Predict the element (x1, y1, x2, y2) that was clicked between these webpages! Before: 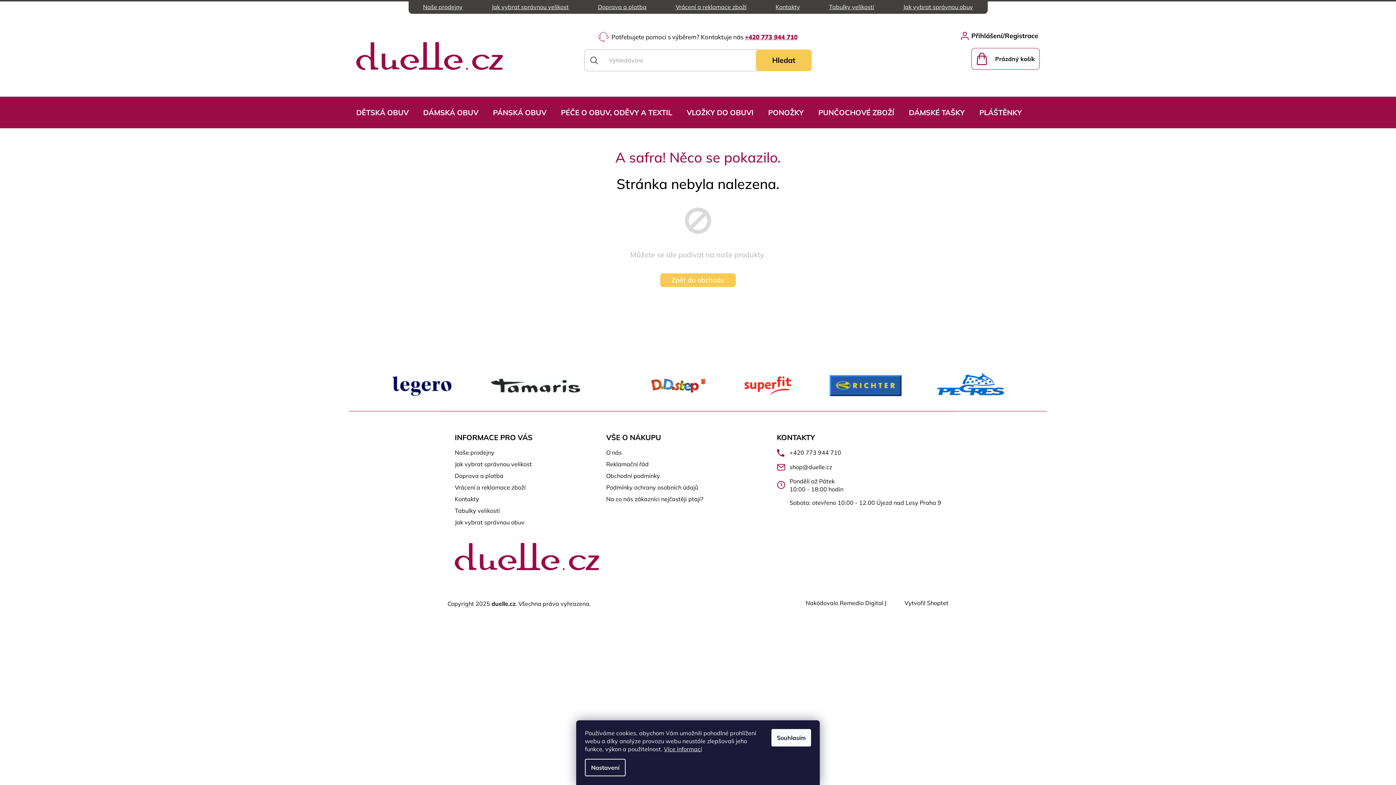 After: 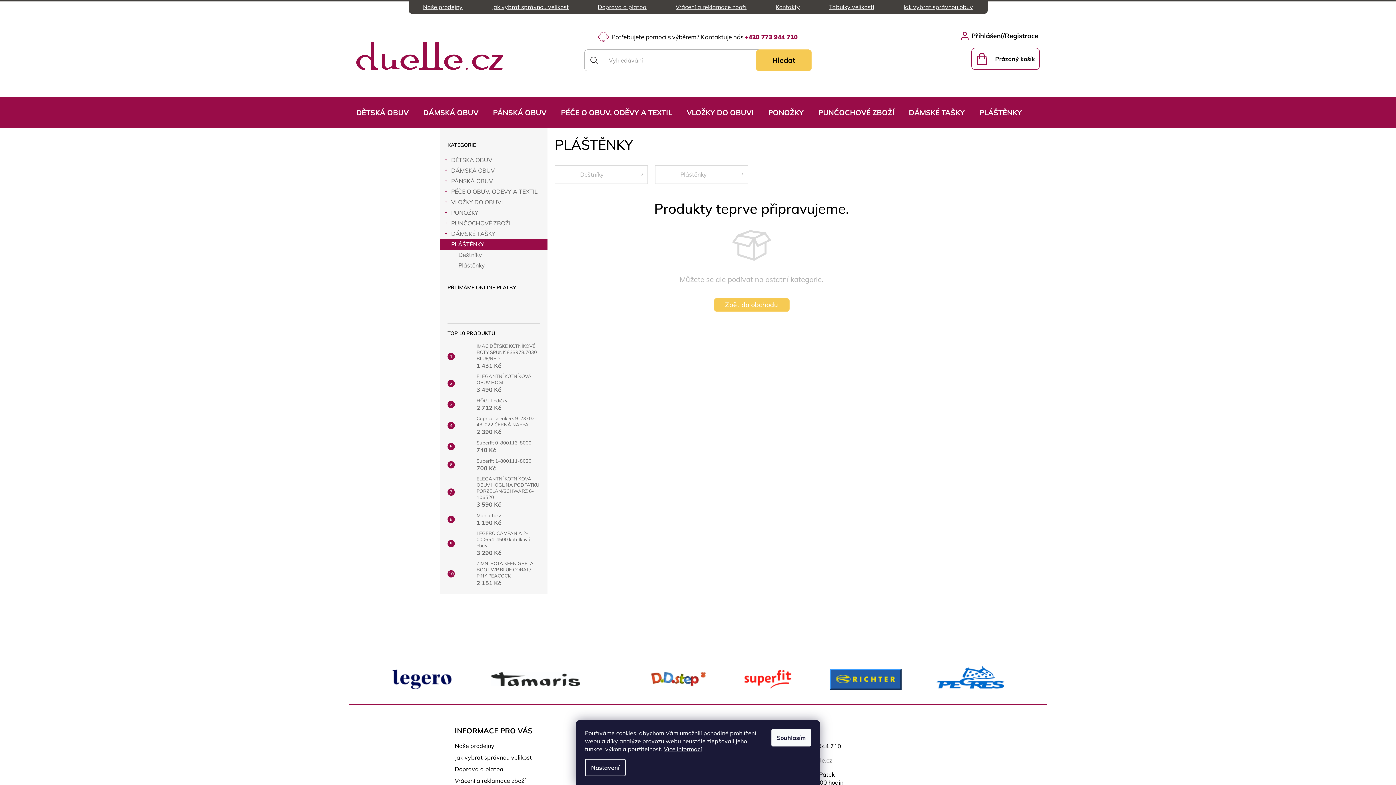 Action: bbox: (972, 96, 1029, 128) label: PLÁŠTĚNKY